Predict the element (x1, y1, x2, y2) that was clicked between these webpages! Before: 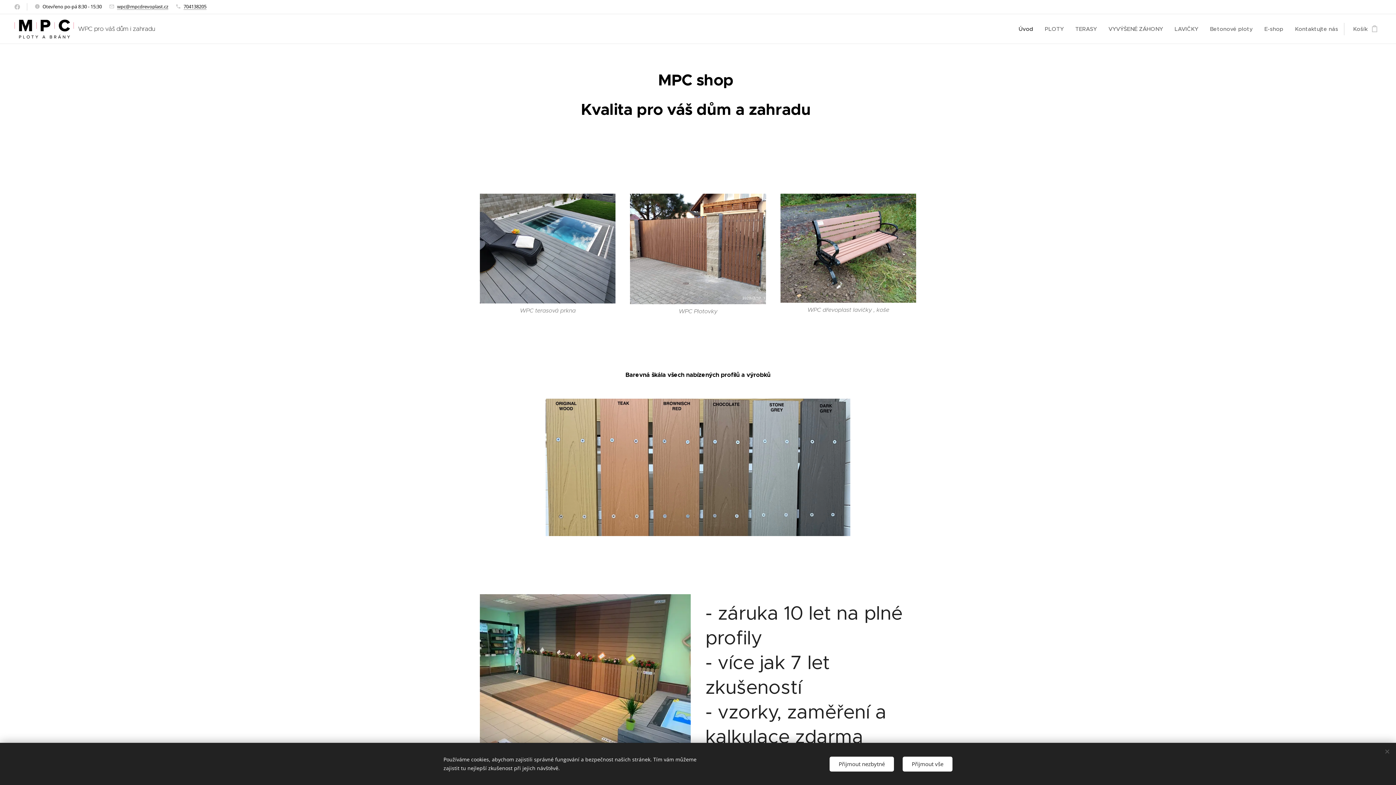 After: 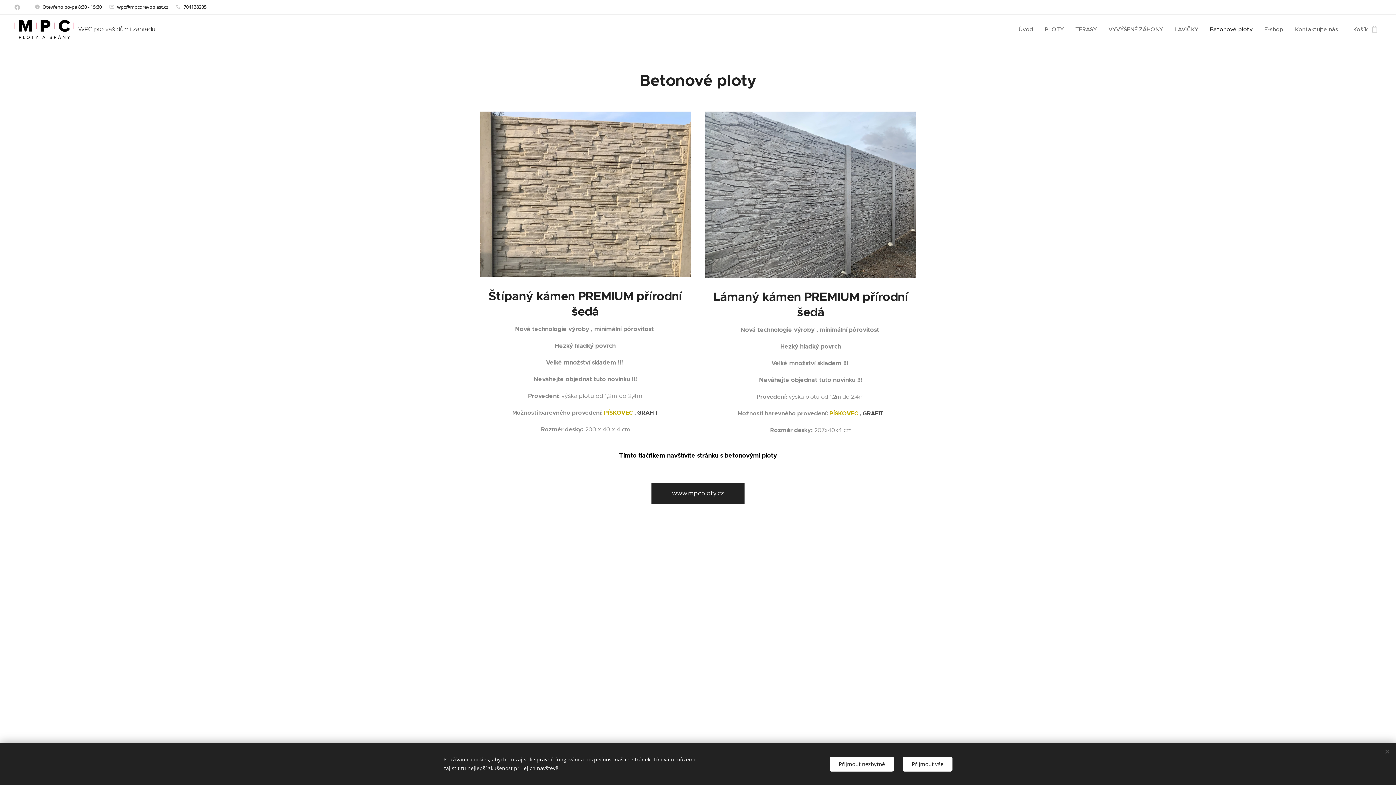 Action: label: Betonové ploty bbox: (1204, 20, 1258, 38)